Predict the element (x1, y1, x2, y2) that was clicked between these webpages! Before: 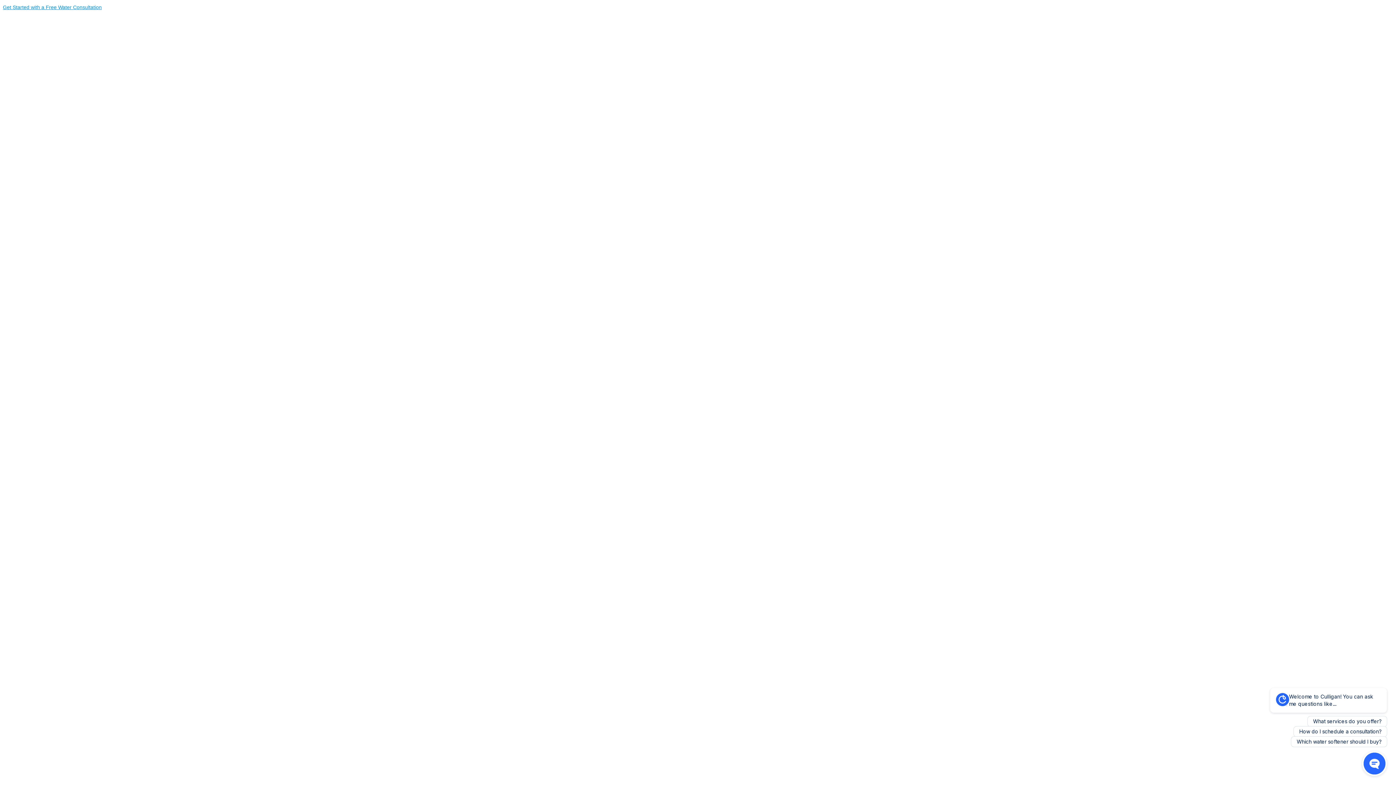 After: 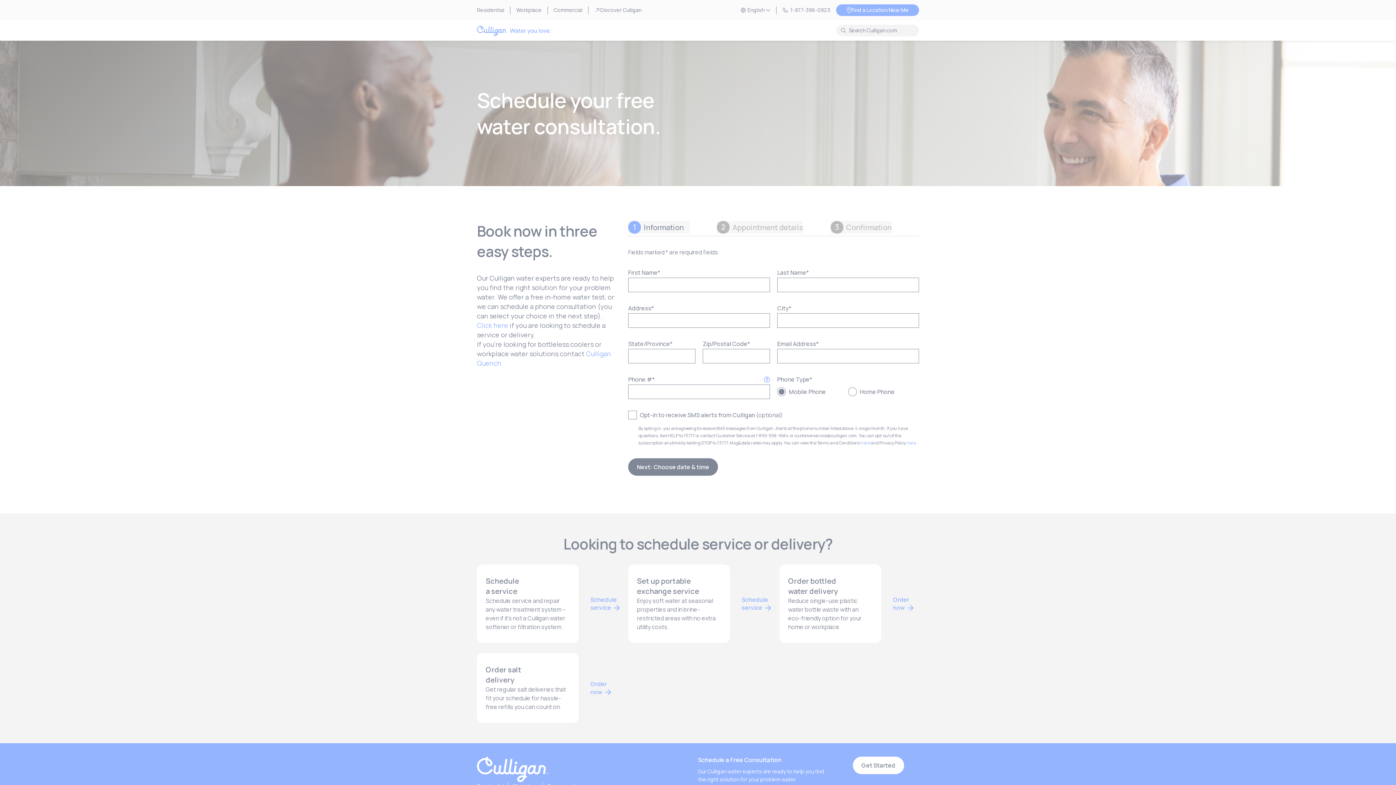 Action: label: Get Started with a Free Water Consultation  bbox: (2, 4, 1393, 1403)